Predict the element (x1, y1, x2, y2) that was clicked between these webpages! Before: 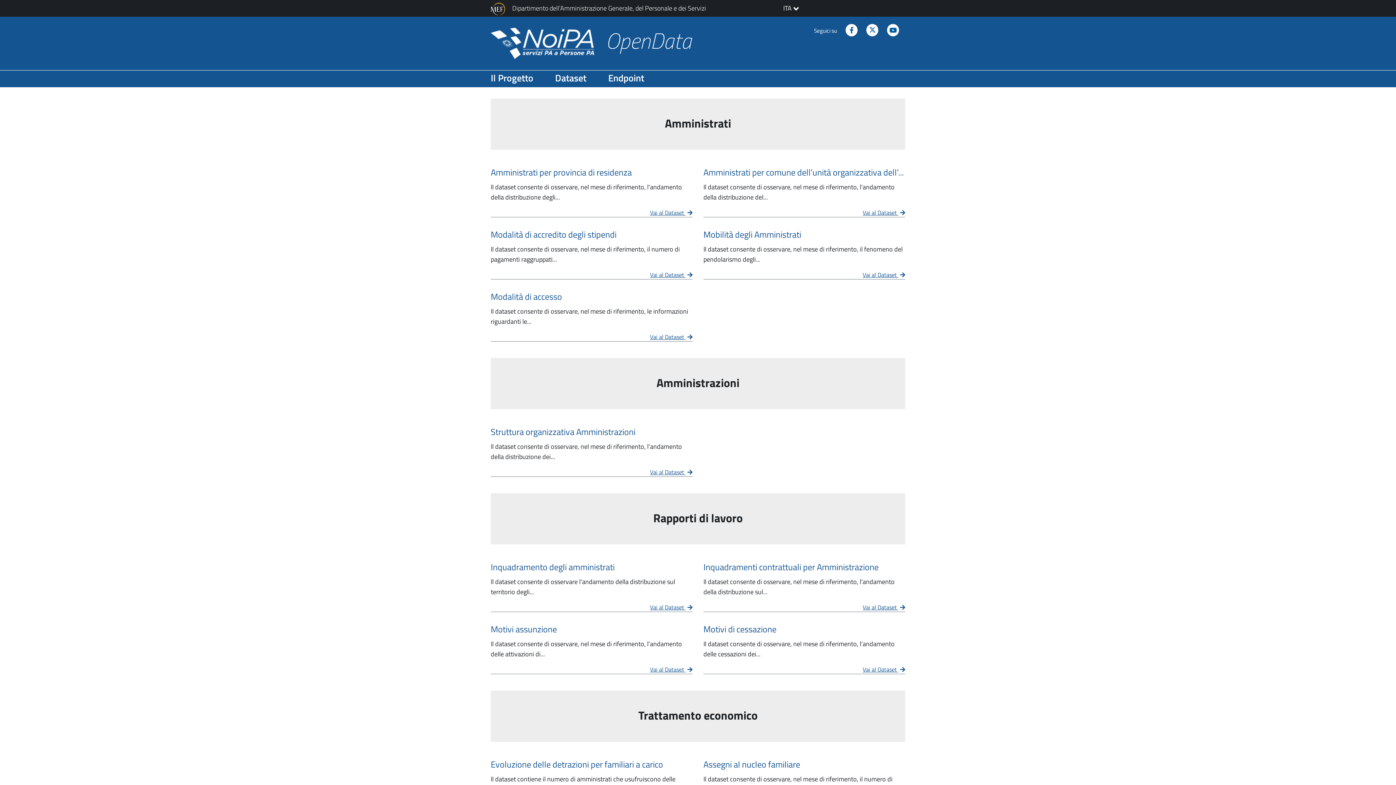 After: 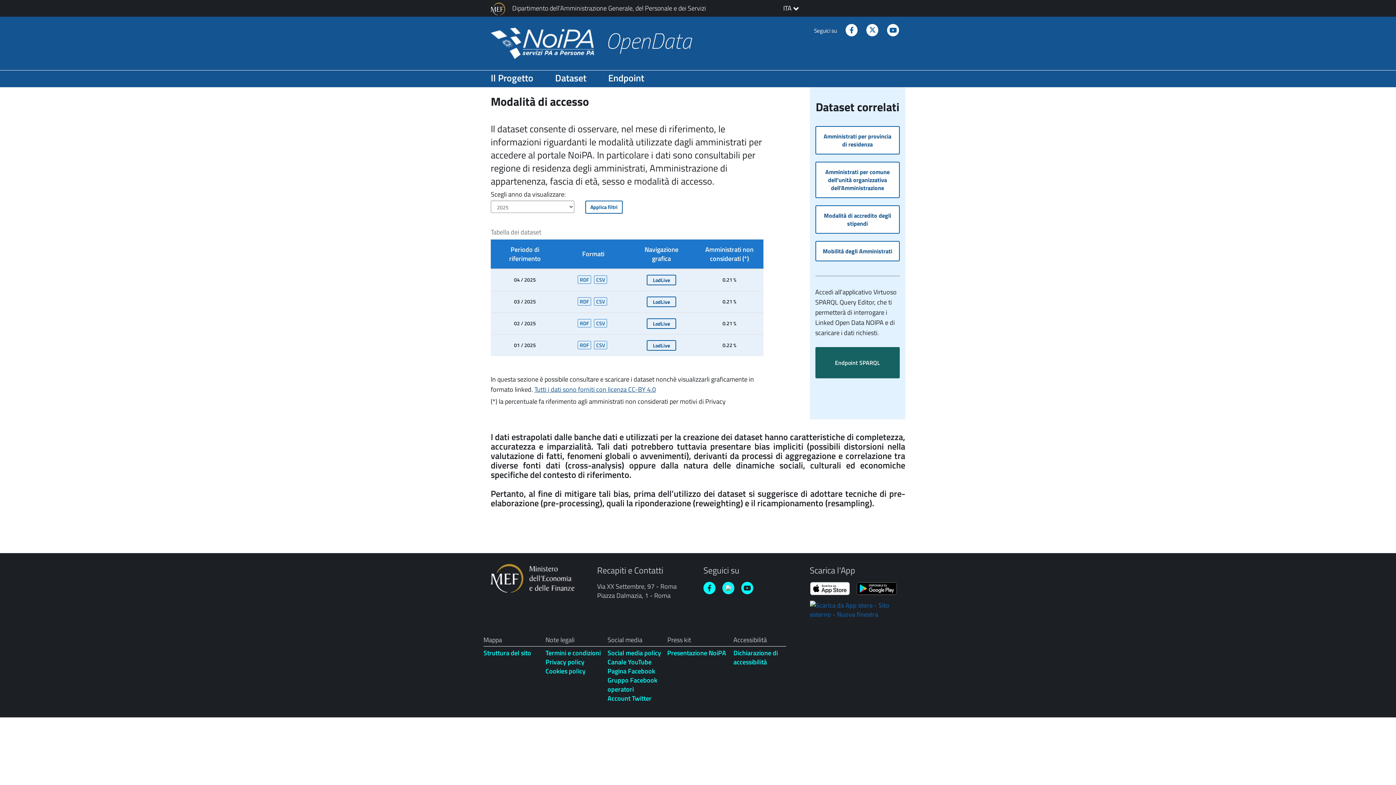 Action: bbox: (490, 290, 692, 302) label: Vai al Dataset Modalità di accesso